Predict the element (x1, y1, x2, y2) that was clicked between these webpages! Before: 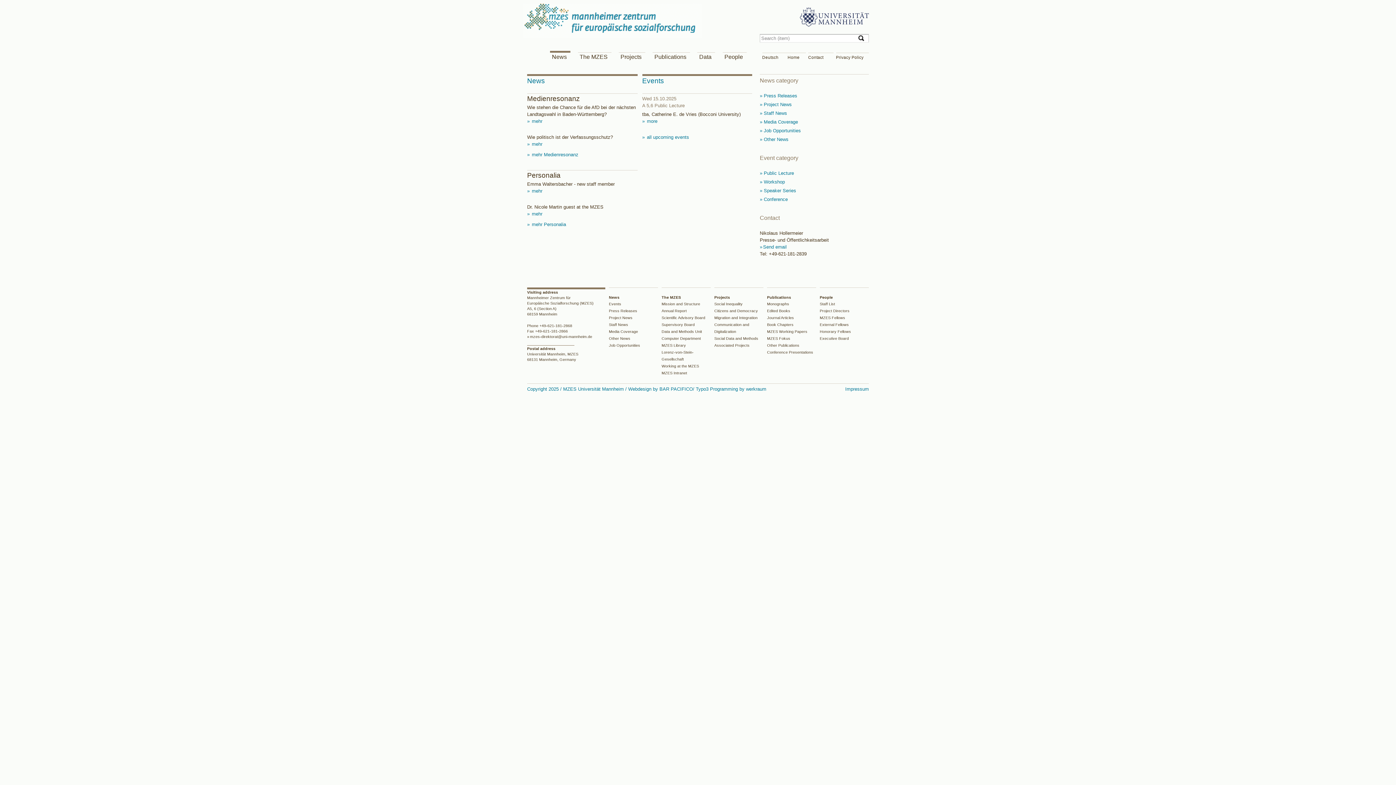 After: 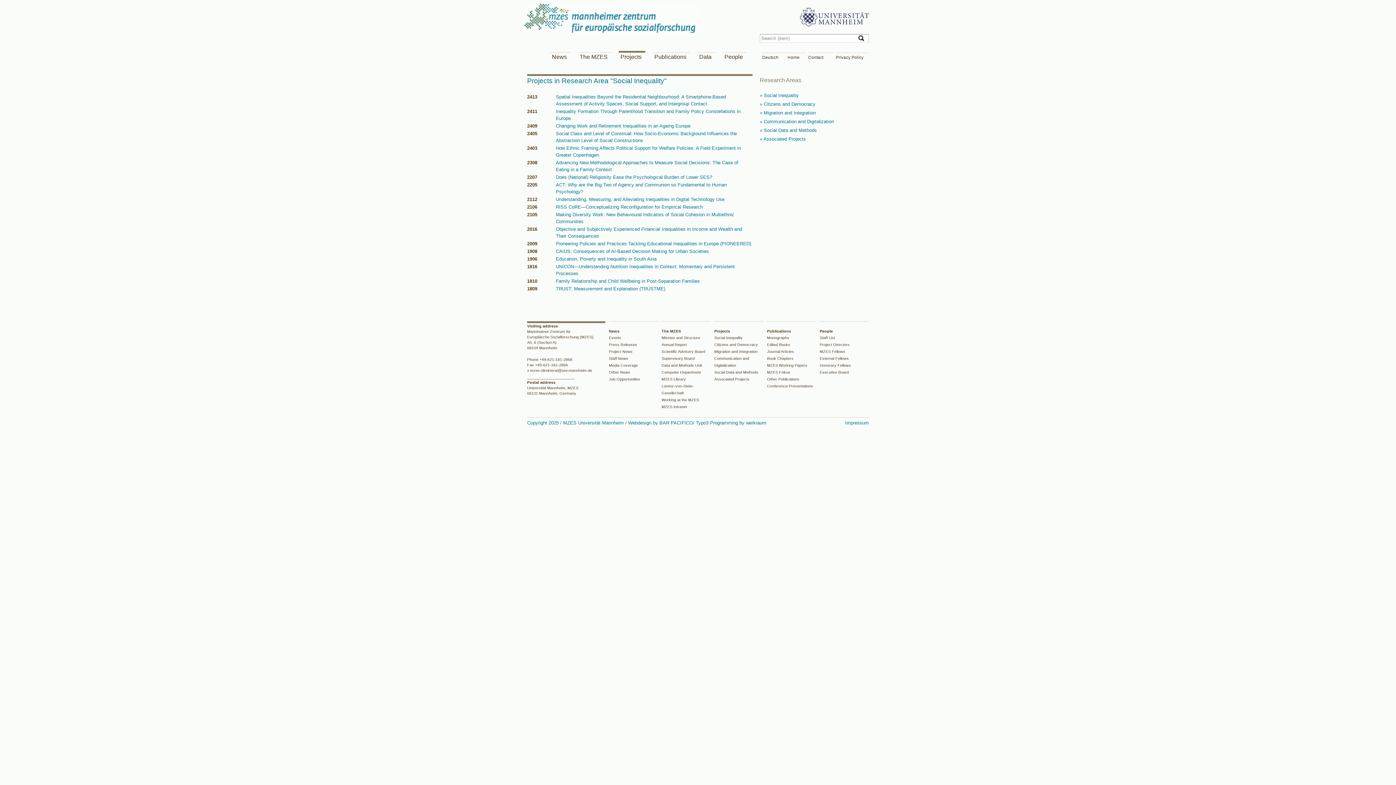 Action: label: Social Inequality bbox: (714, 301, 742, 306)